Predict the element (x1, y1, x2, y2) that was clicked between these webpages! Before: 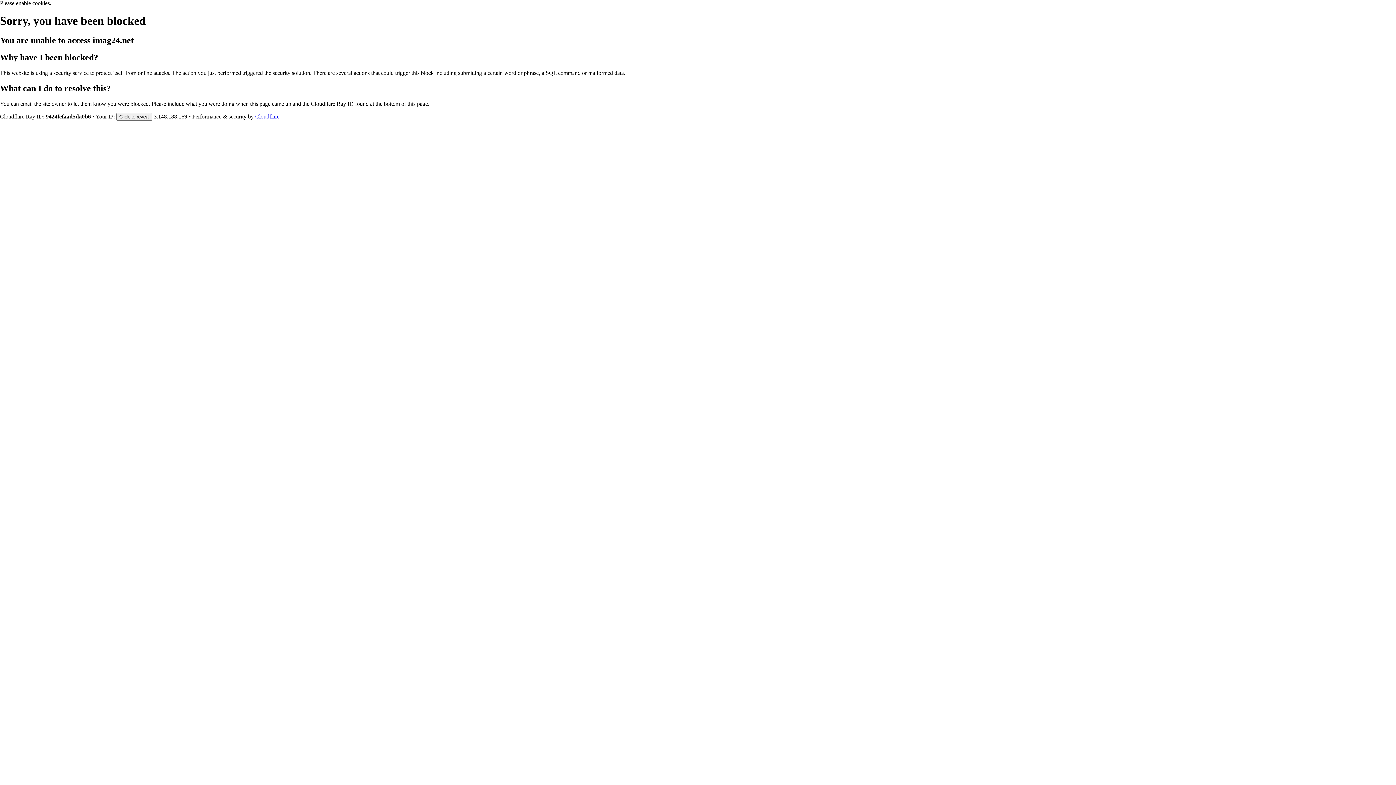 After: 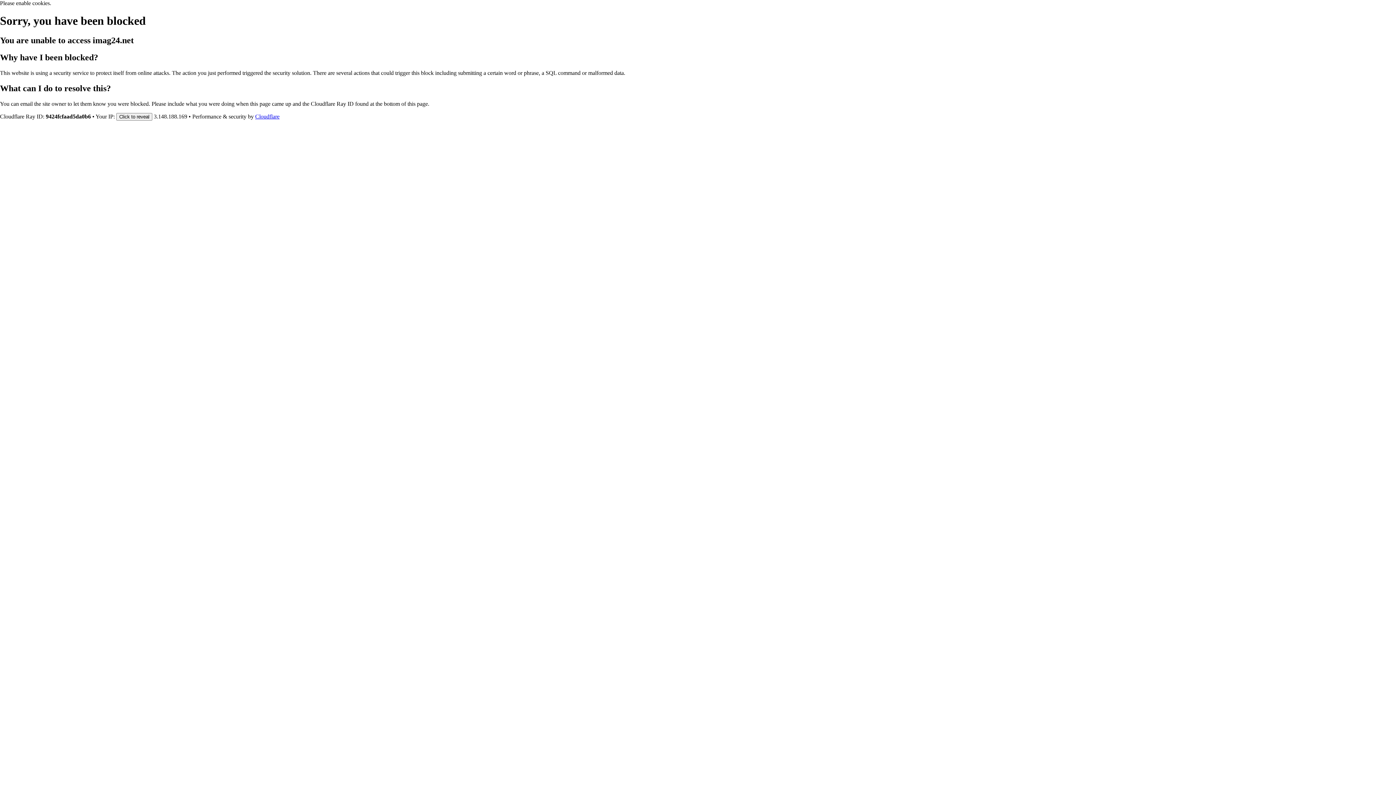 Action: bbox: (255, 113, 279, 119) label: Cloudflare